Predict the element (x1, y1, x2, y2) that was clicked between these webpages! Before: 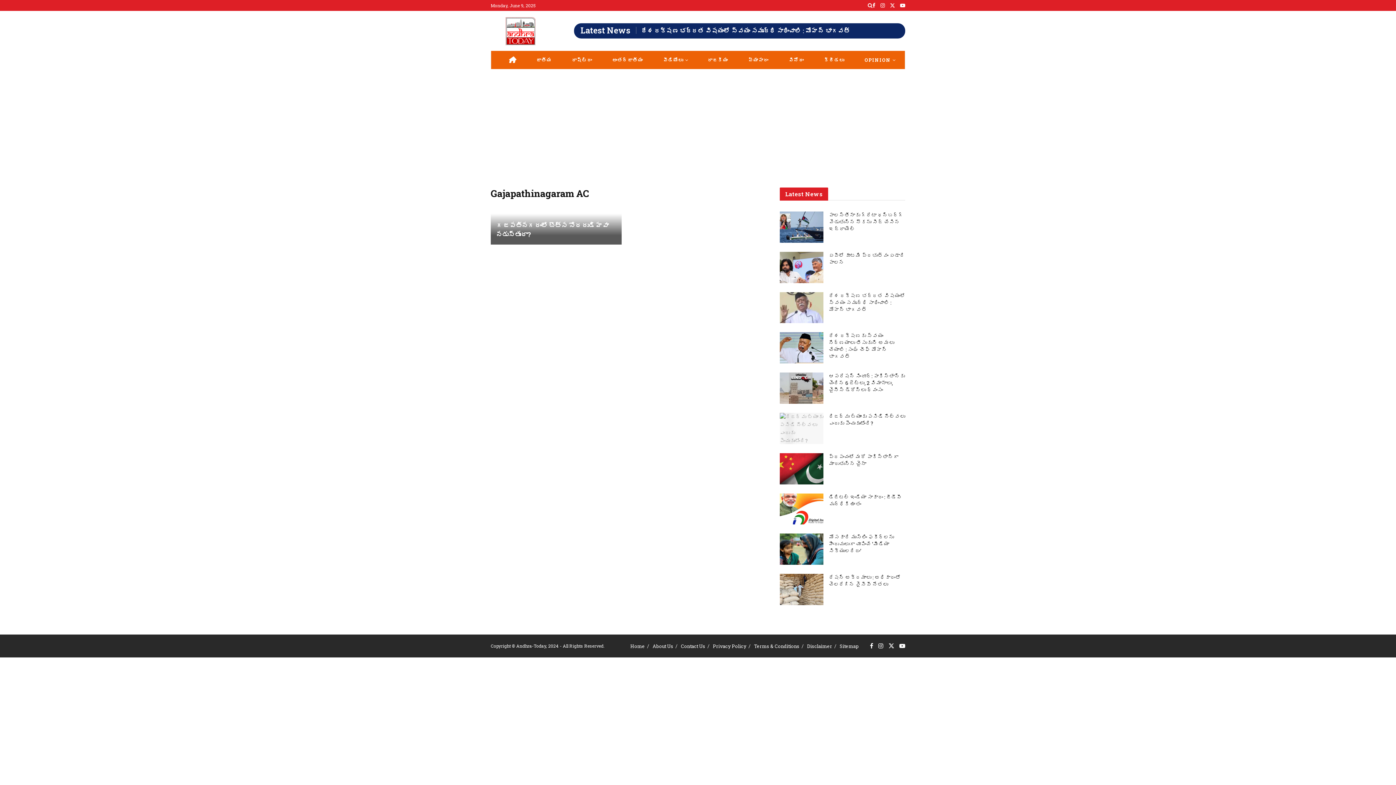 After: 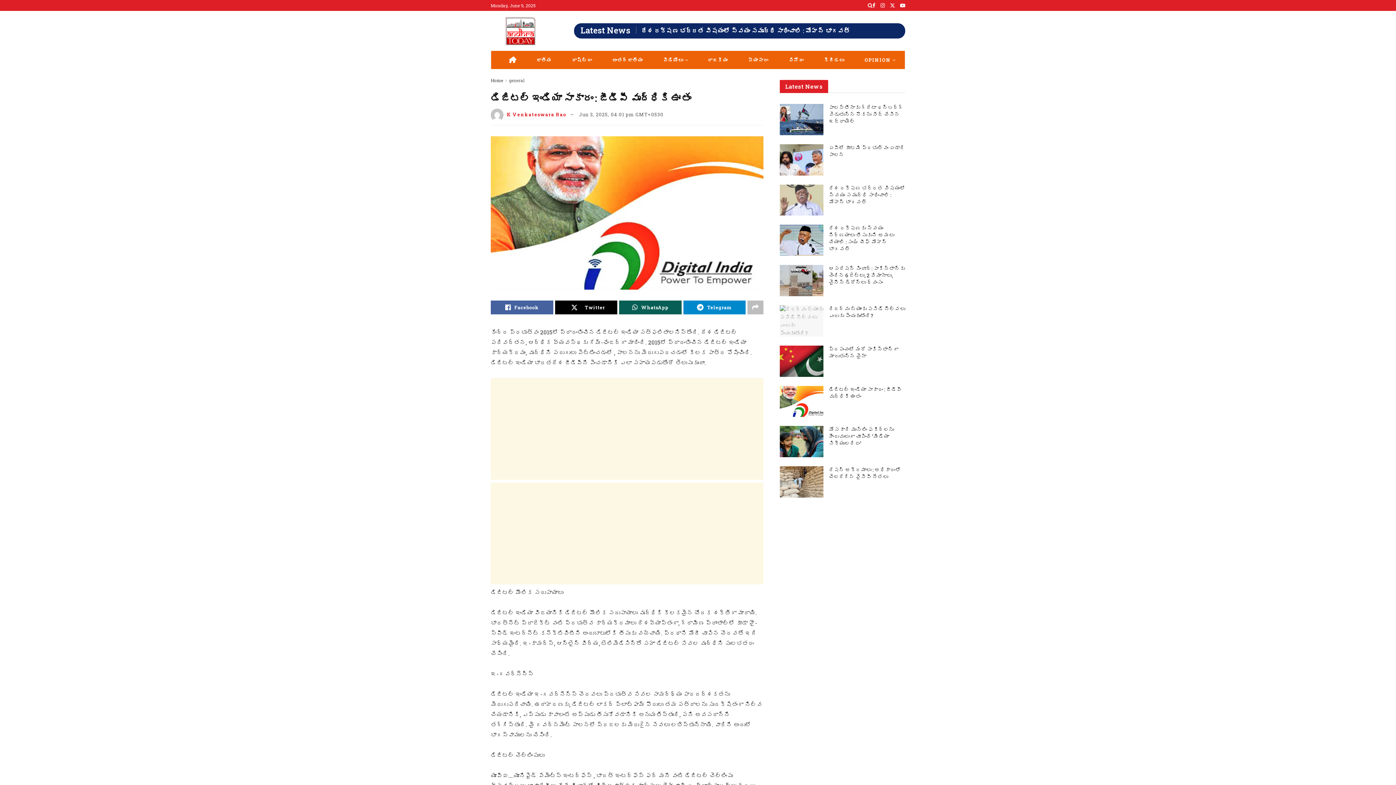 Action: label: డిజిటల్ ఇండియా సాకారం : జీడీపీ వృద్ధికి ఊతం bbox: (829, 493, 901, 507)